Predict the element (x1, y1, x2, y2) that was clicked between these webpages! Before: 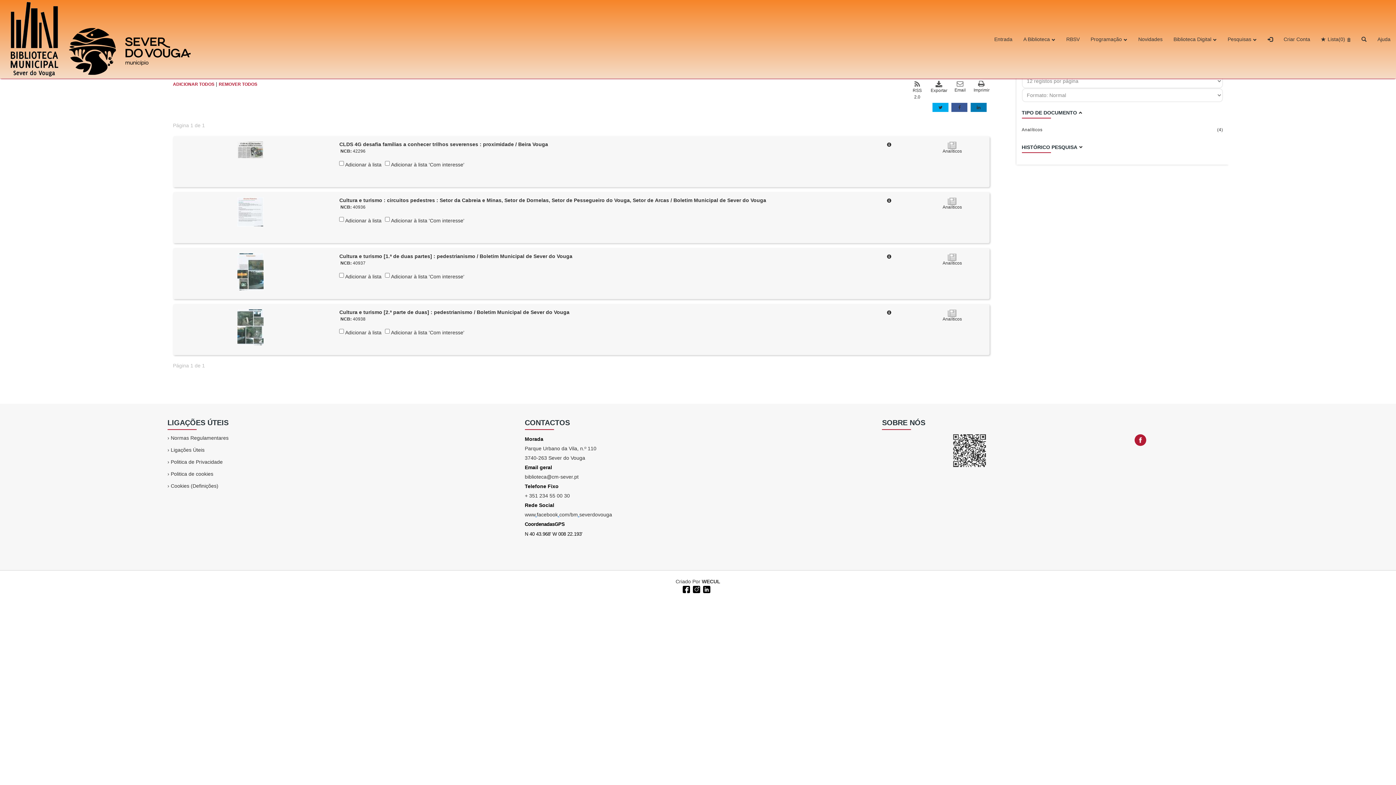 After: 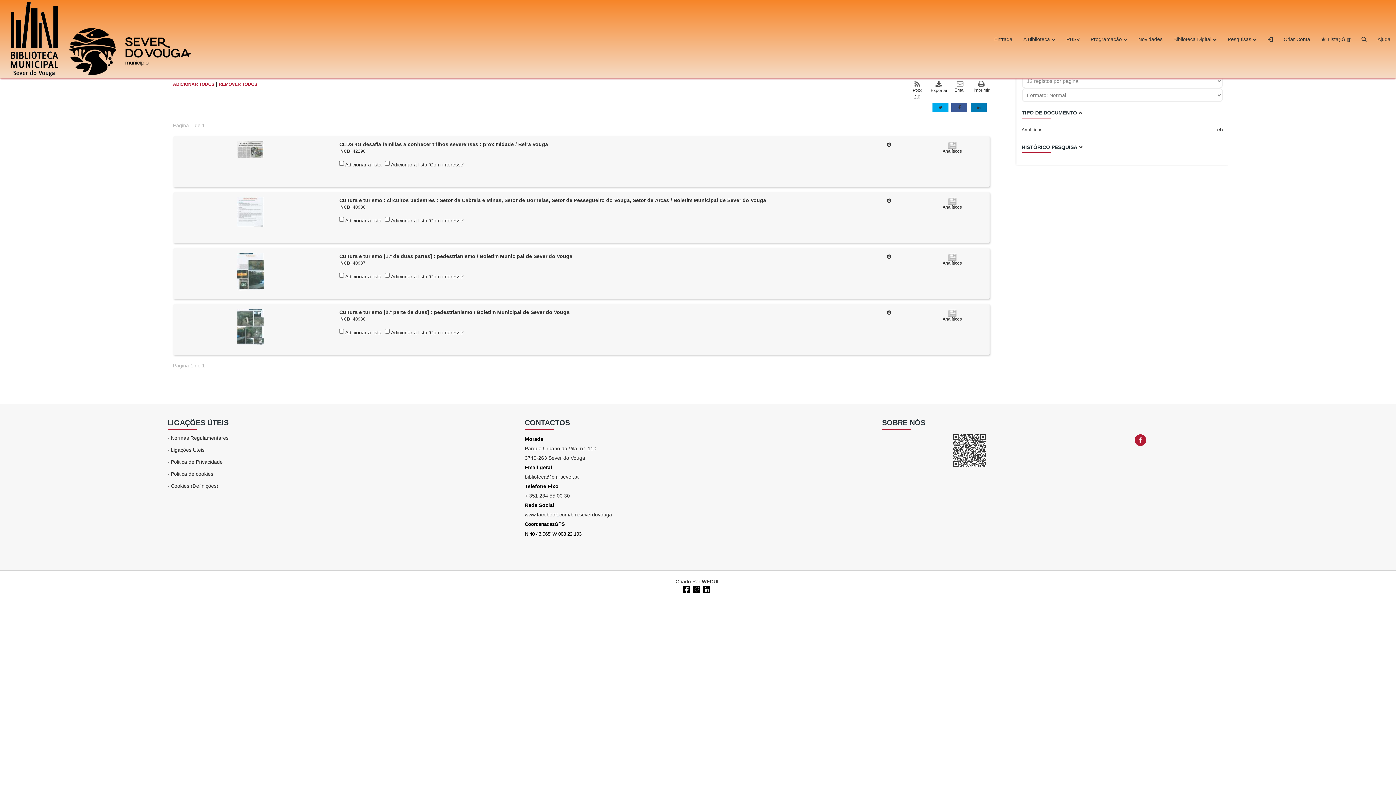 Action: bbox: (693, 586, 698, 592)